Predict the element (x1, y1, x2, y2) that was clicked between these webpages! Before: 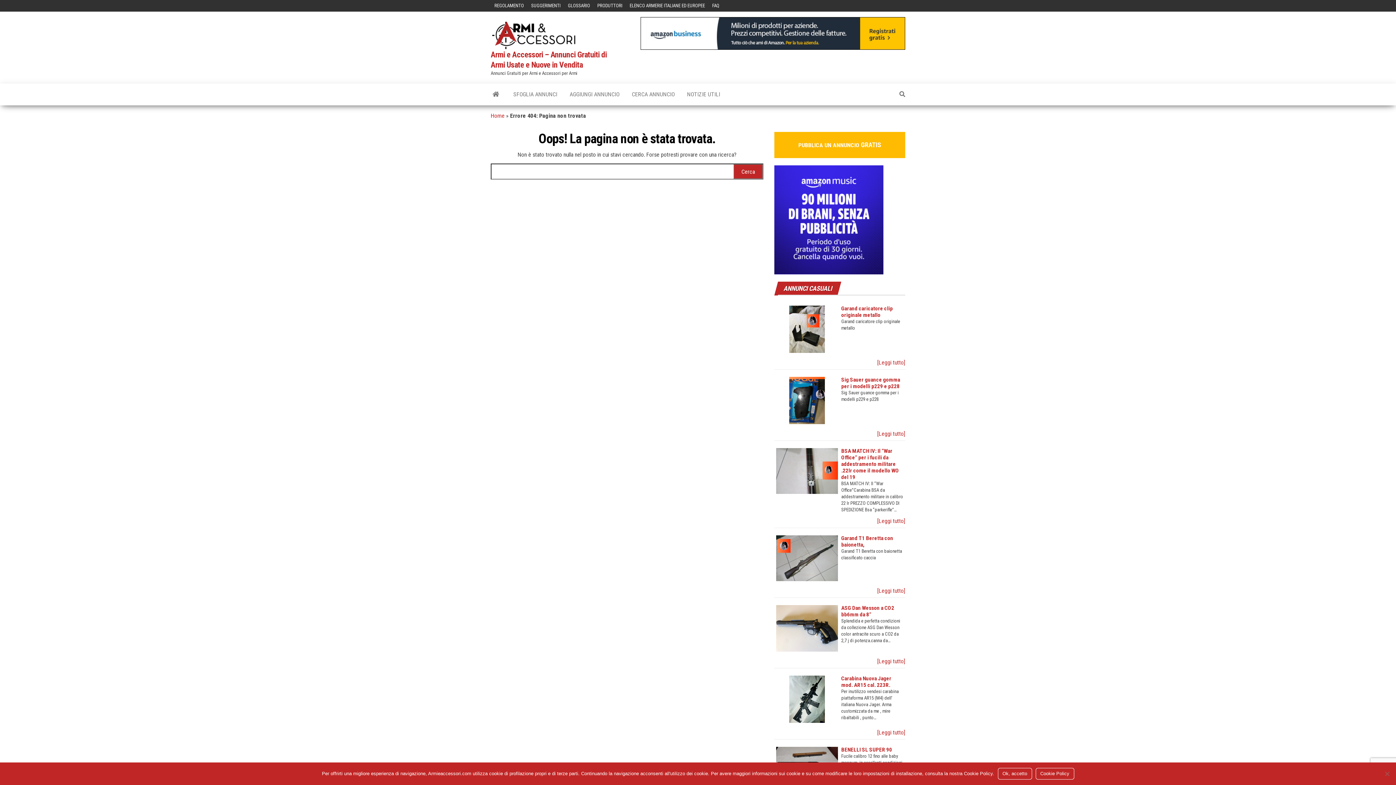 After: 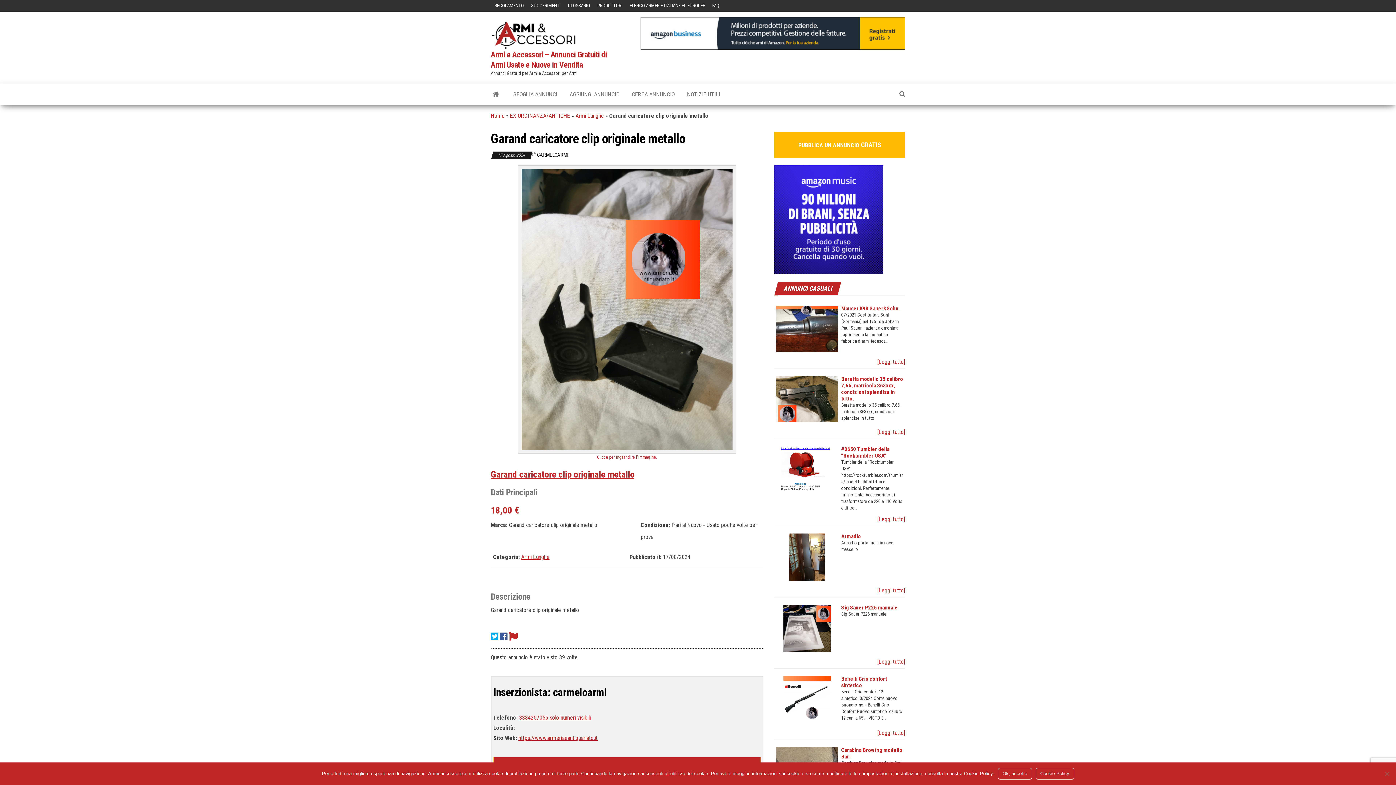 Action: bbox: (877, 359, 905, 366) label: [Leggi tutto]